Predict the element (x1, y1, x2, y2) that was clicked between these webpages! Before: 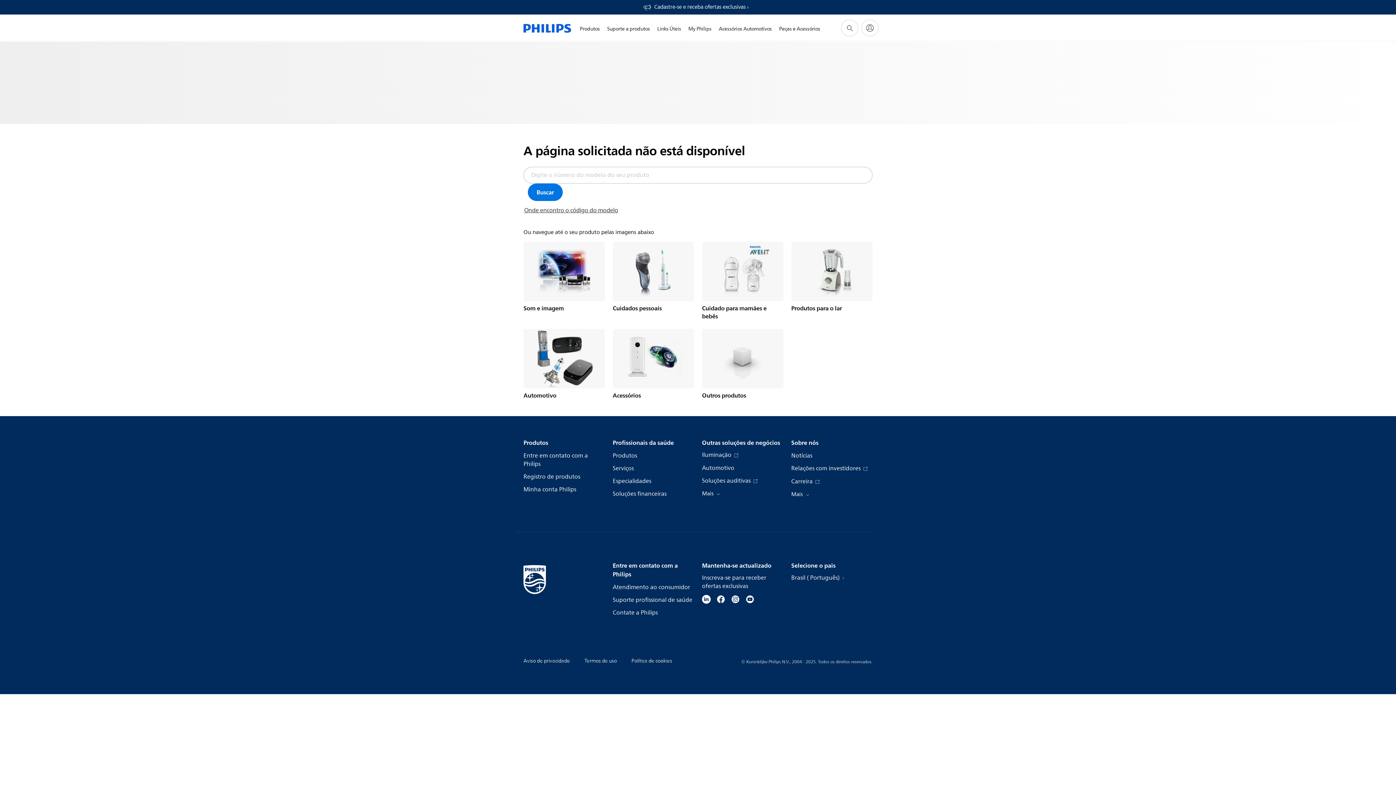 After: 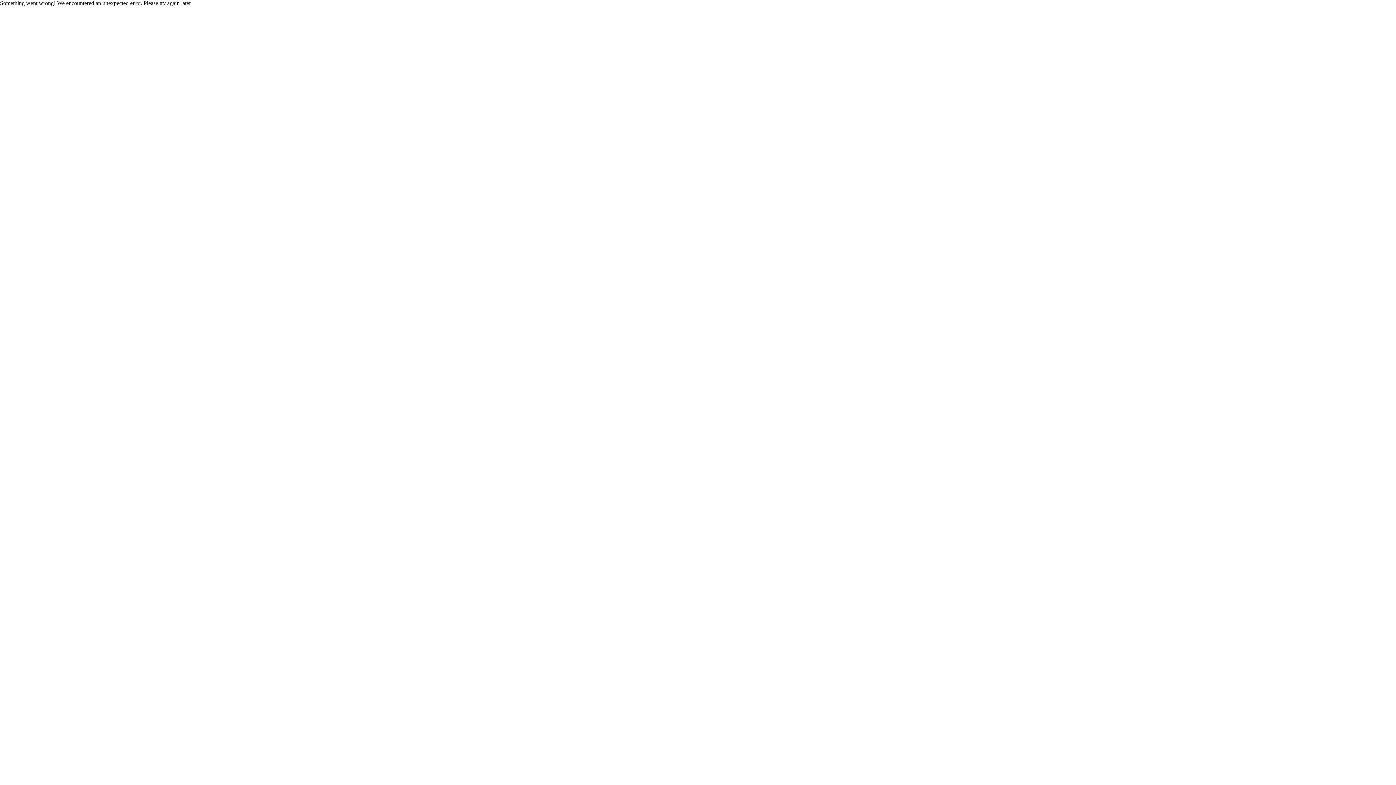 Action: bbox: (612, 452, 637, 460) label: Produtos